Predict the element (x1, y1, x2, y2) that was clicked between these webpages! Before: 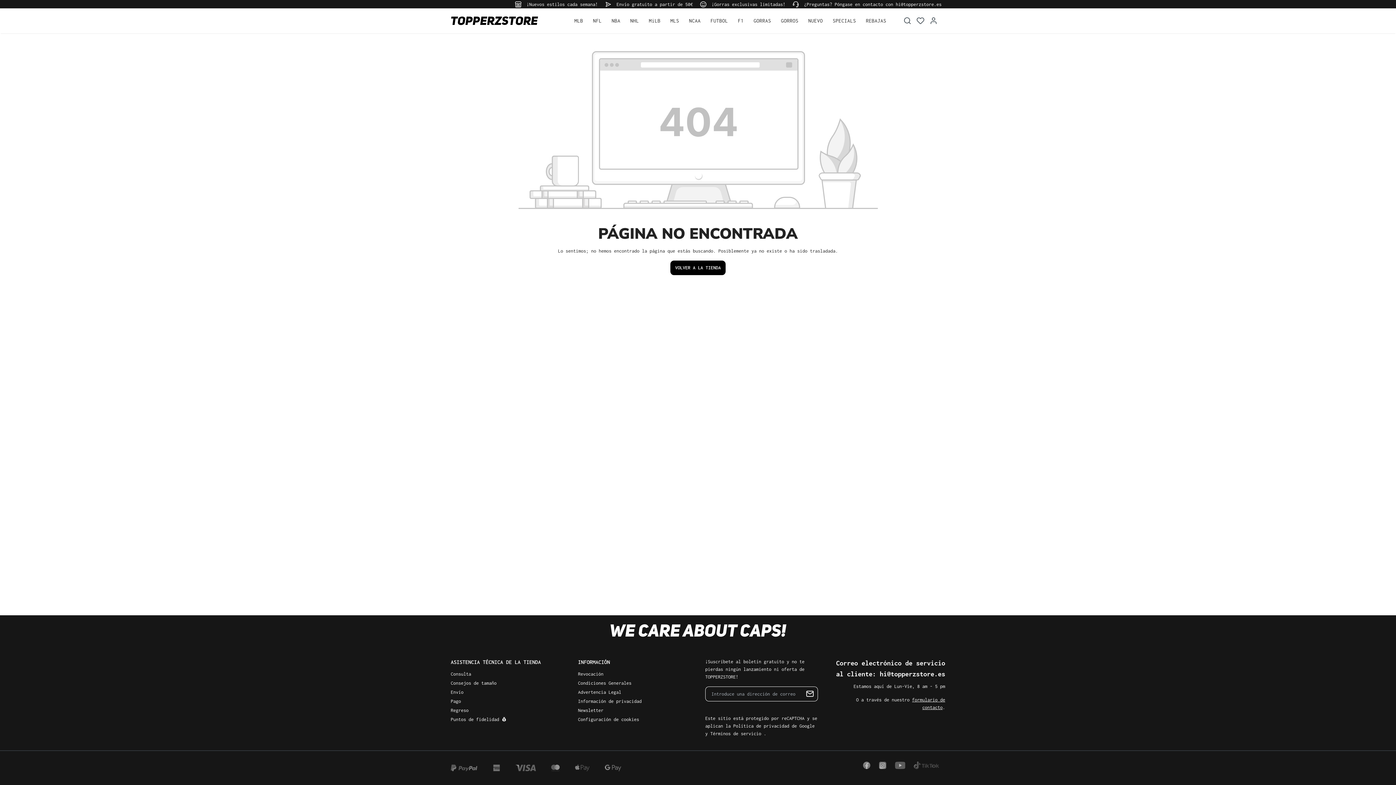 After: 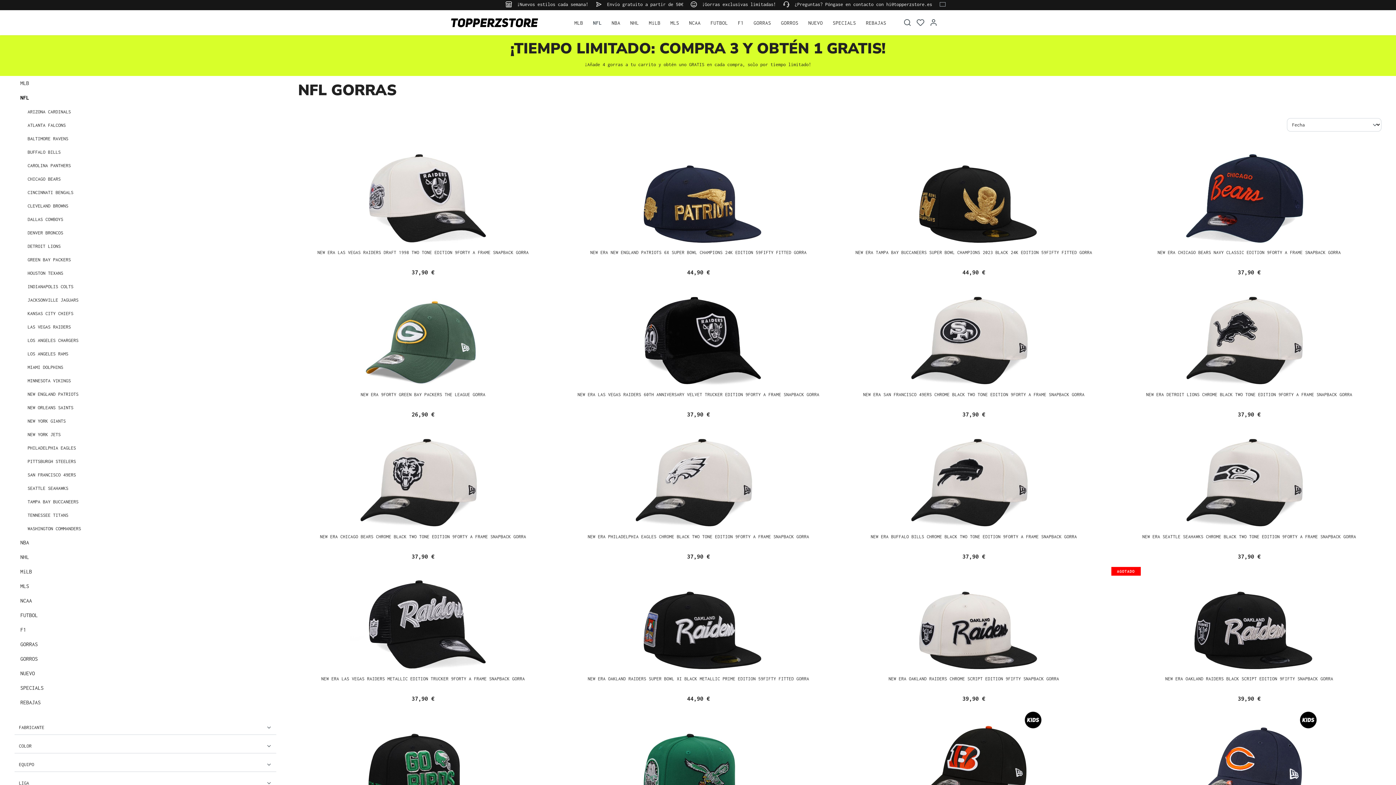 Action: label: NFL bbox: (593, 13, 601, 27)